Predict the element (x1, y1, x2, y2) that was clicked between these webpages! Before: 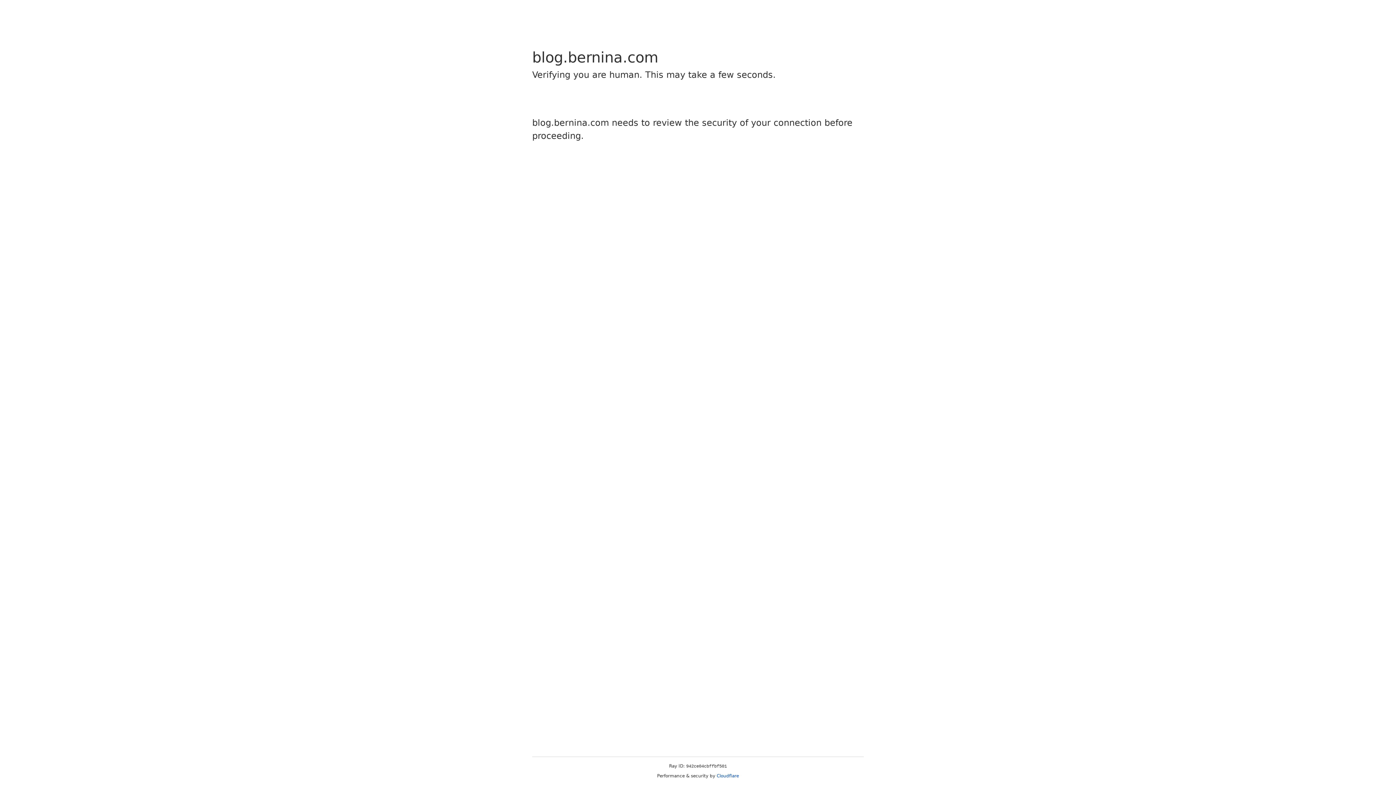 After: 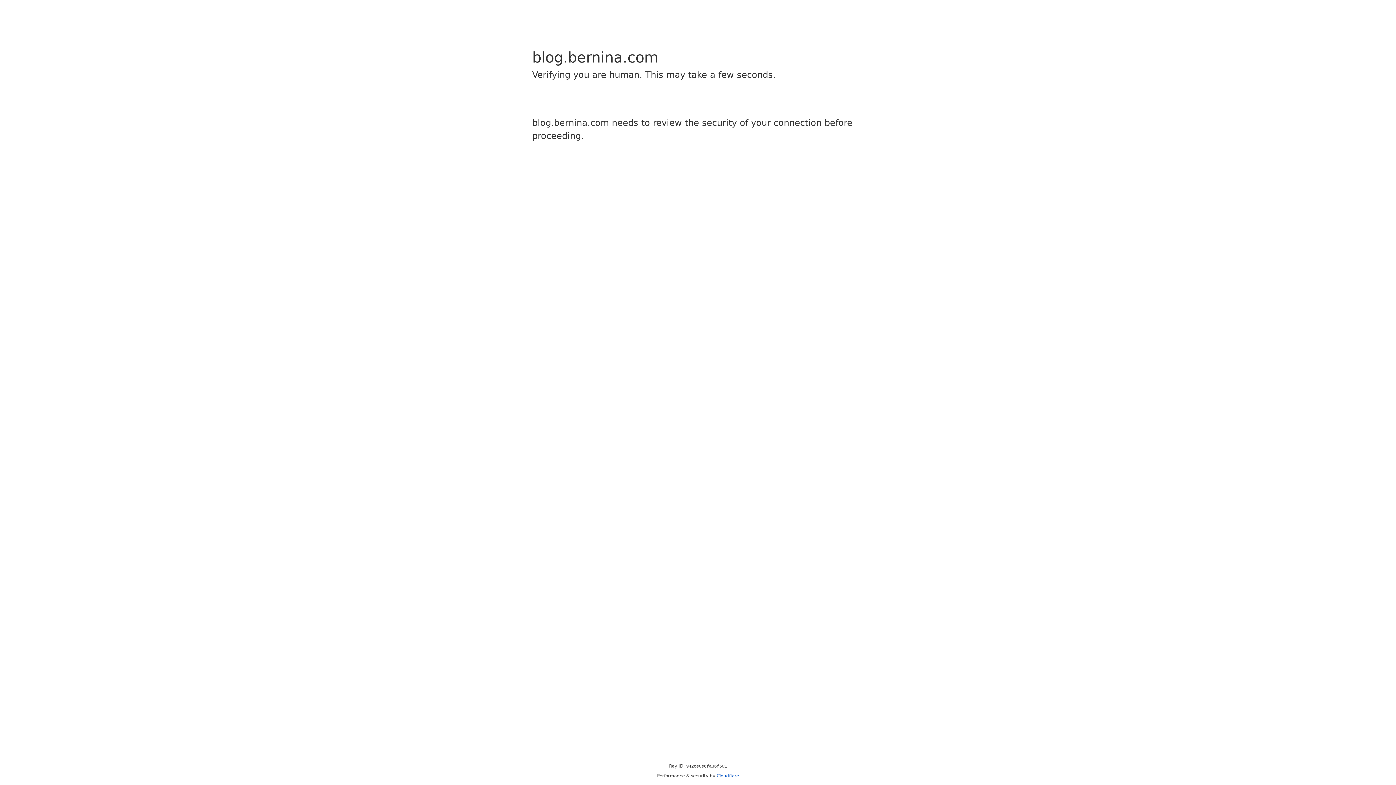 Action: label: Cloudflare bbox: (716, 773, 739, 778)